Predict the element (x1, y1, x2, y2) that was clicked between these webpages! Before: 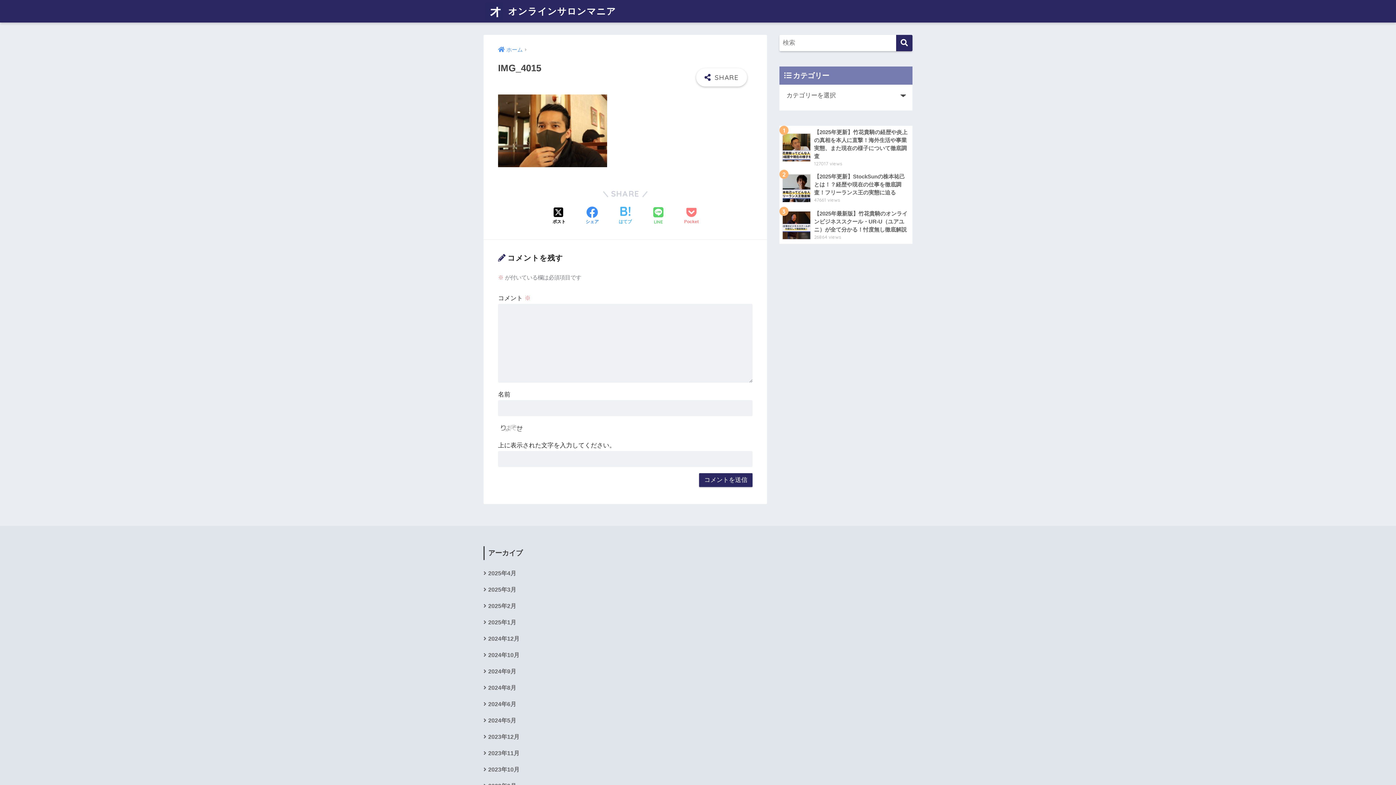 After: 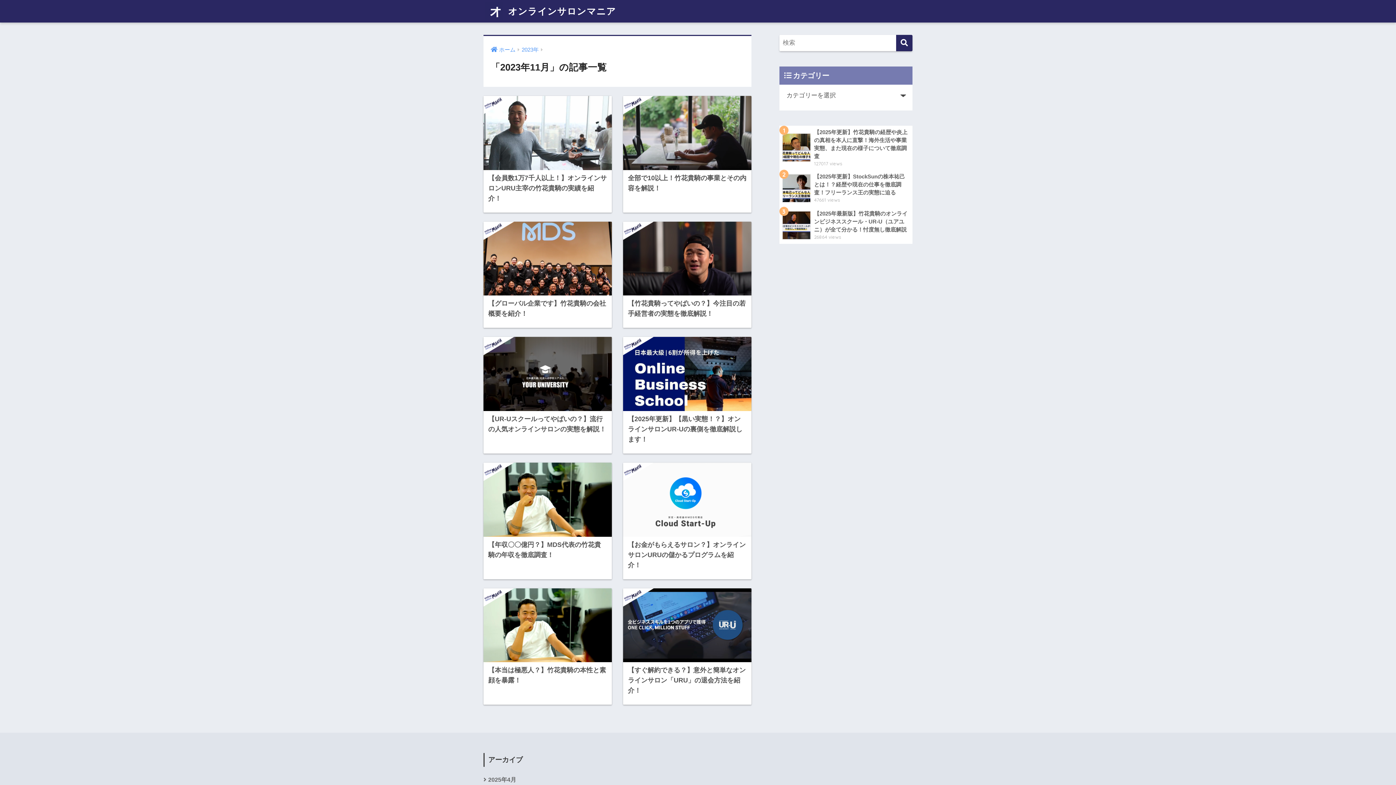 Action: bbox: (483, 745, 612, 761) label: 2023年11月